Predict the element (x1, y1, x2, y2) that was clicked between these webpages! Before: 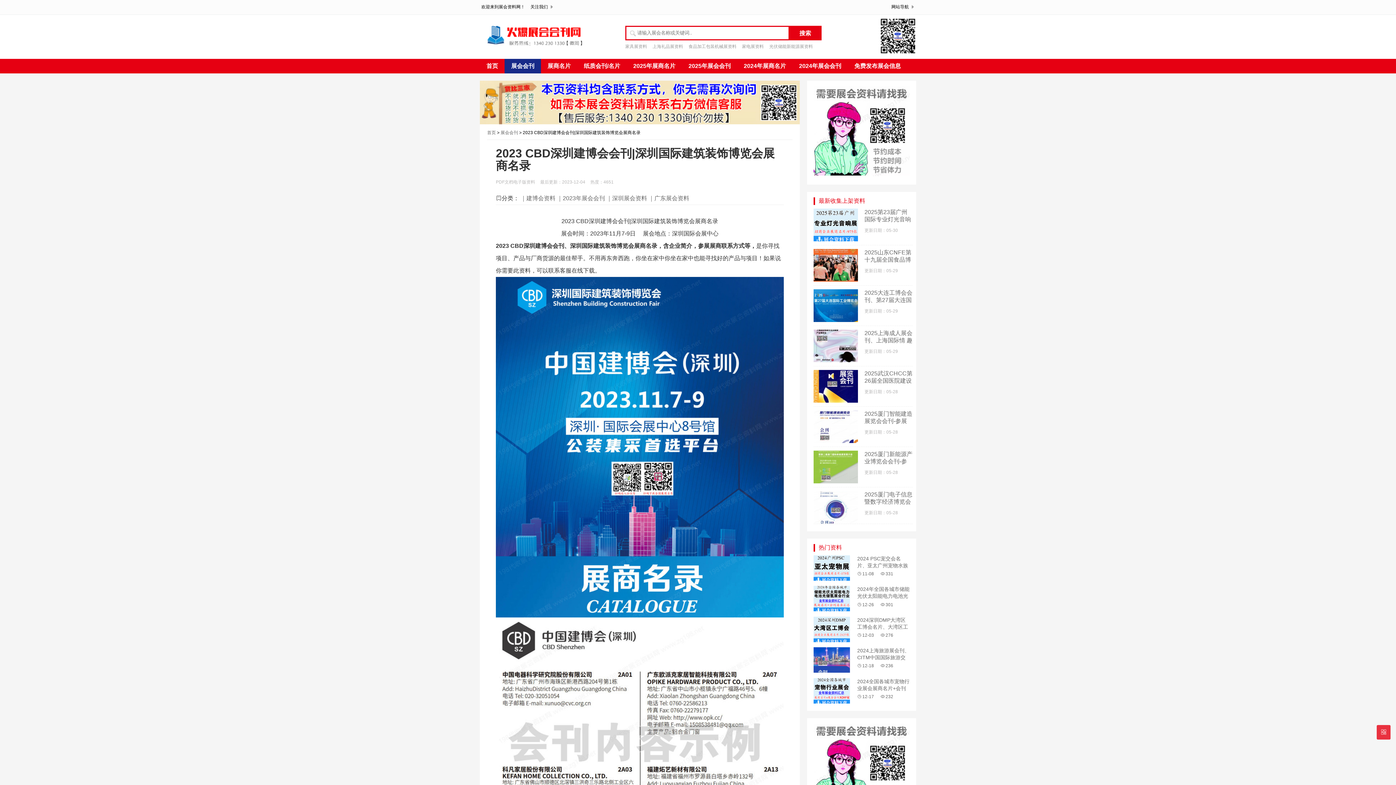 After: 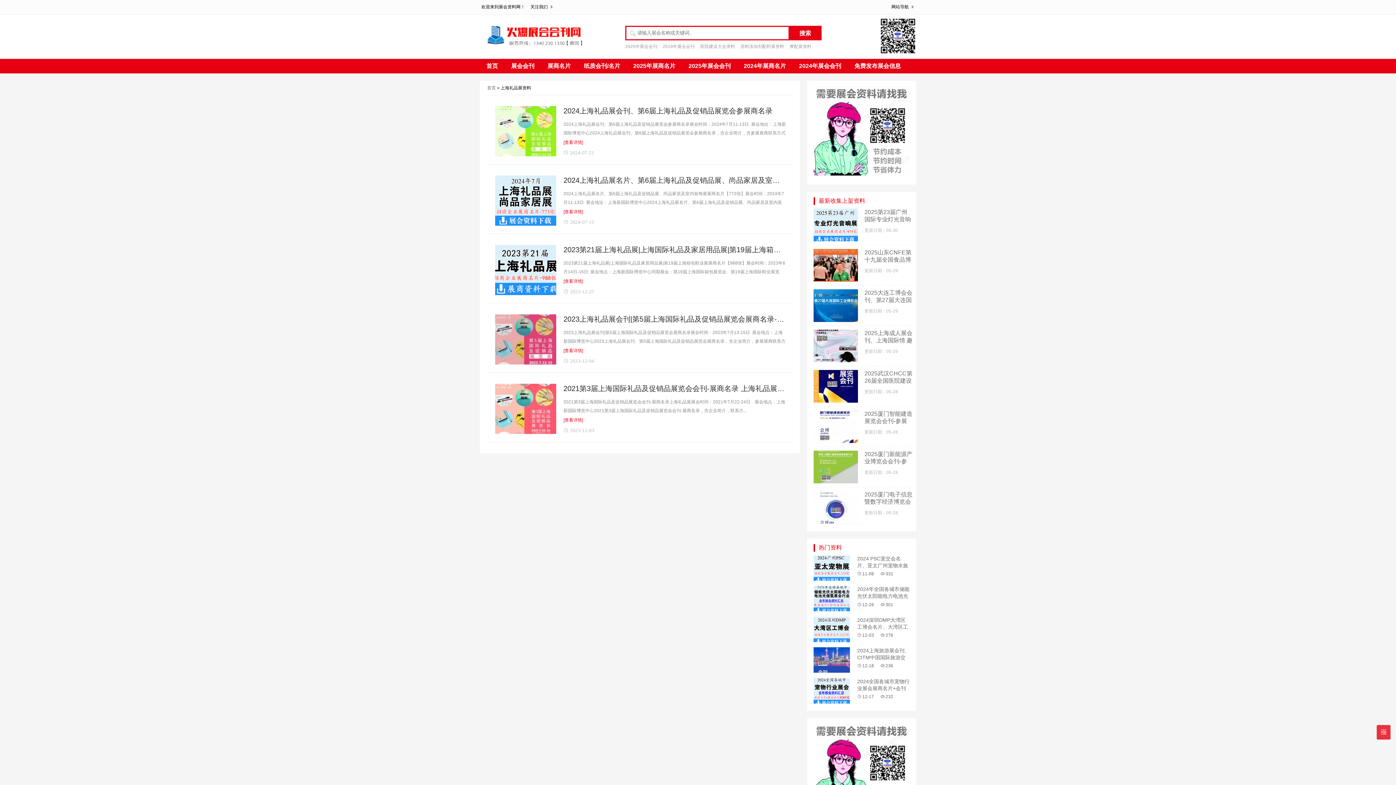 Action: label: 上海礼品展资料 bbox: (652, 40, 683, 53)